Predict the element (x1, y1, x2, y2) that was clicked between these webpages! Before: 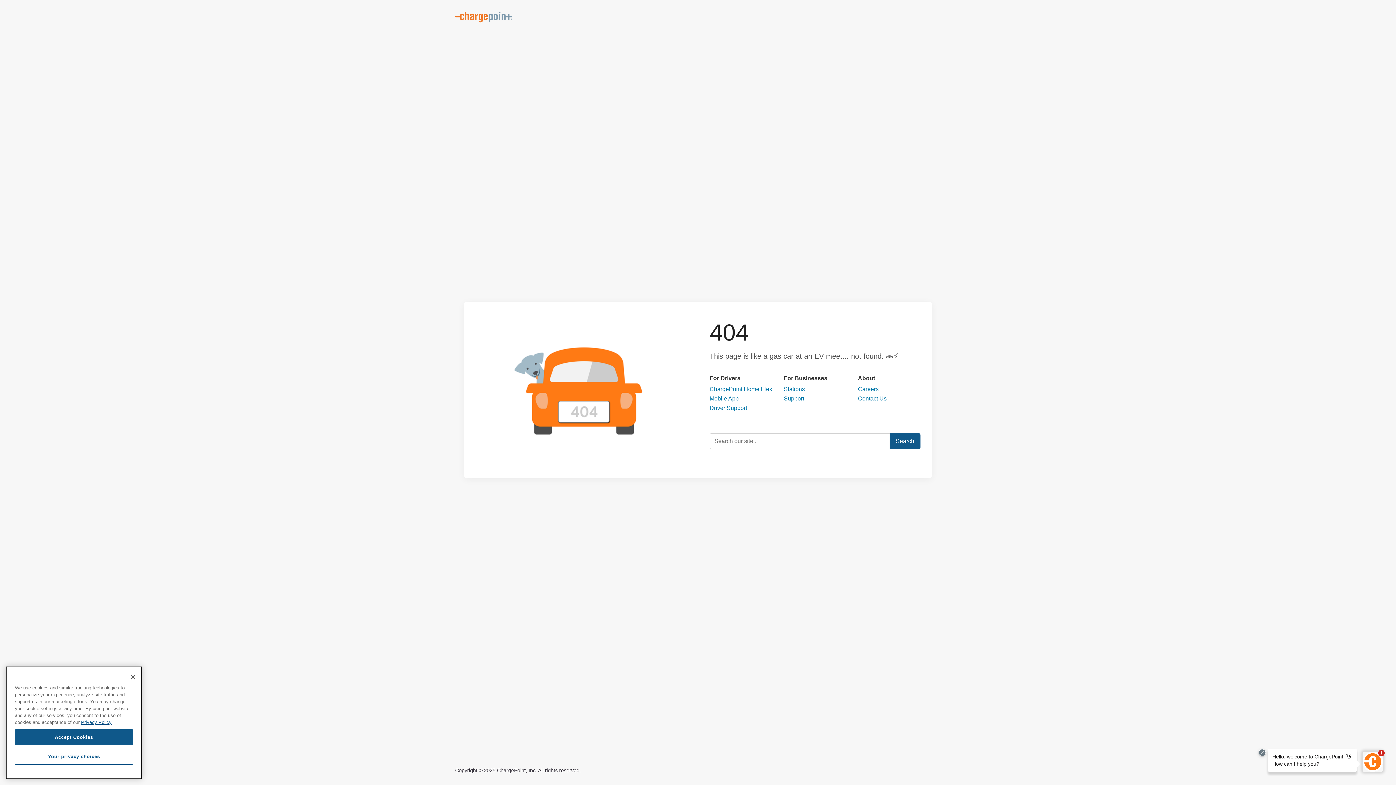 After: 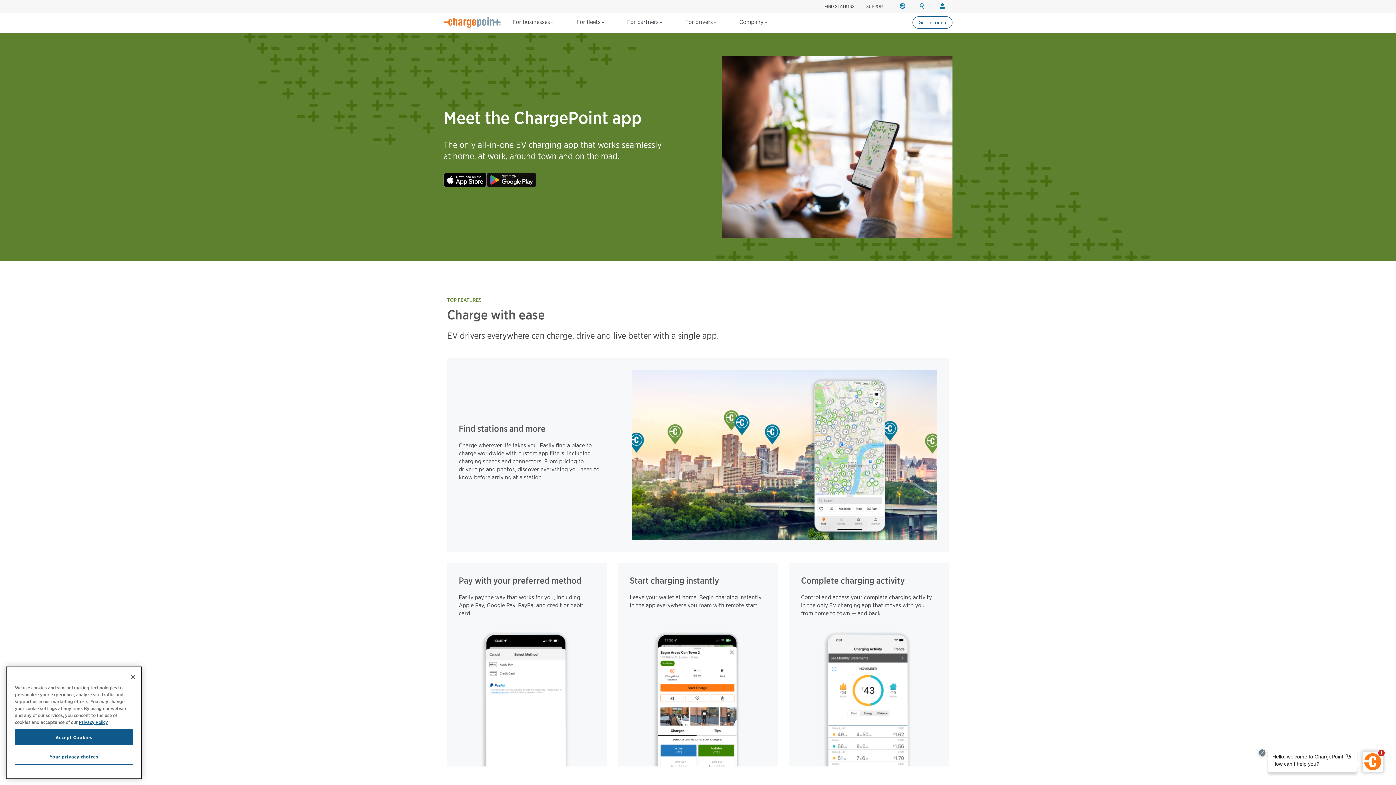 Action: bbox: (709, 395, 772, 402) label: Mobile App